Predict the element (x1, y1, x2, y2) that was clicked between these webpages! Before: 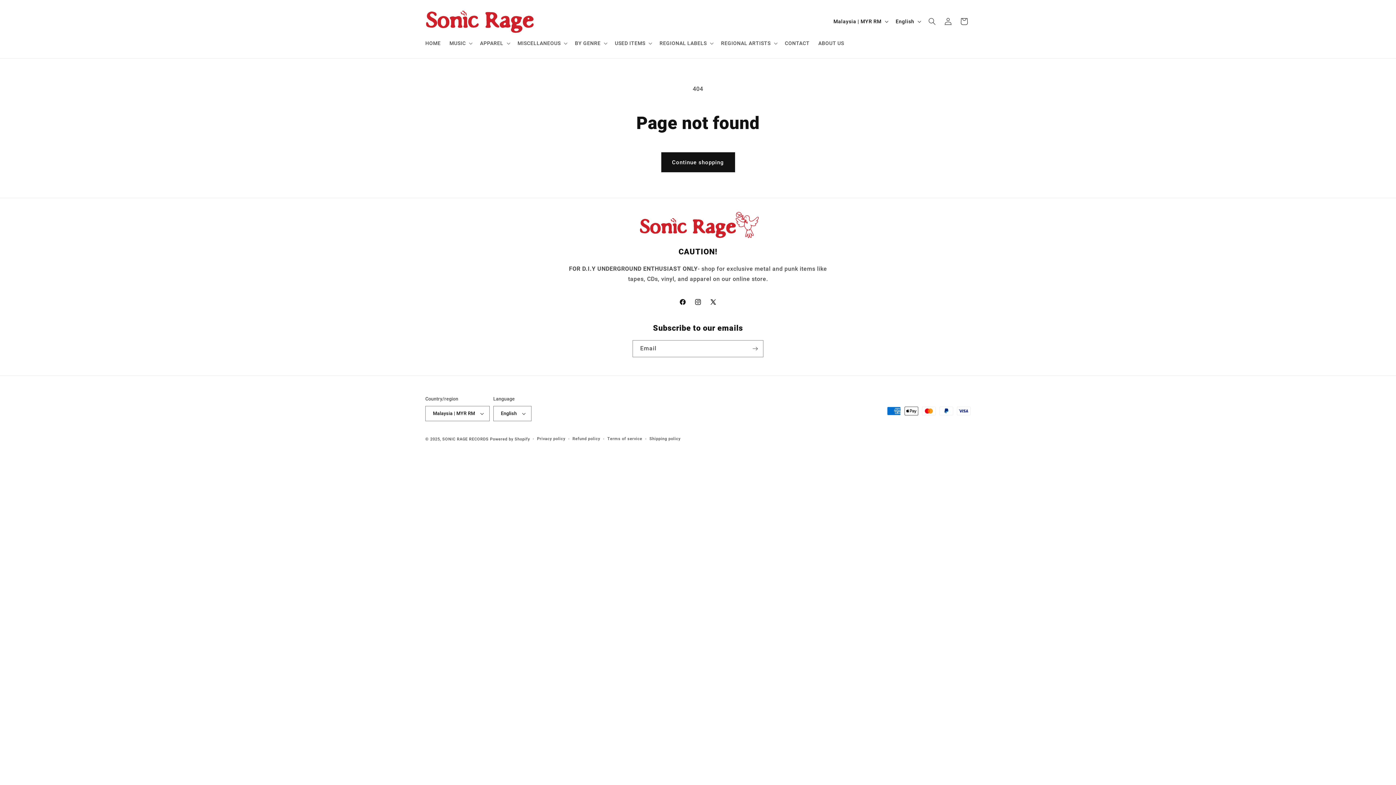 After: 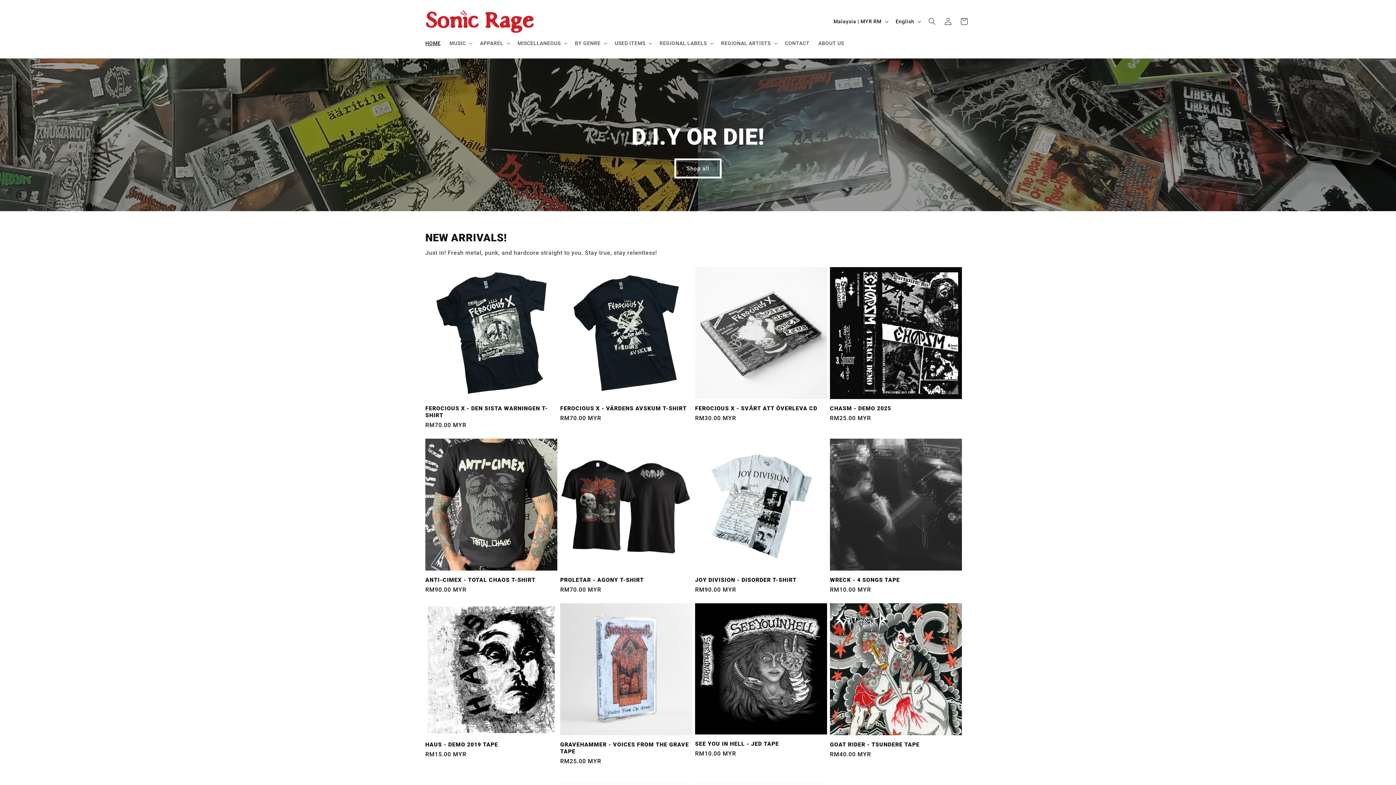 Action: bbox: (422, 7, 537, 35)